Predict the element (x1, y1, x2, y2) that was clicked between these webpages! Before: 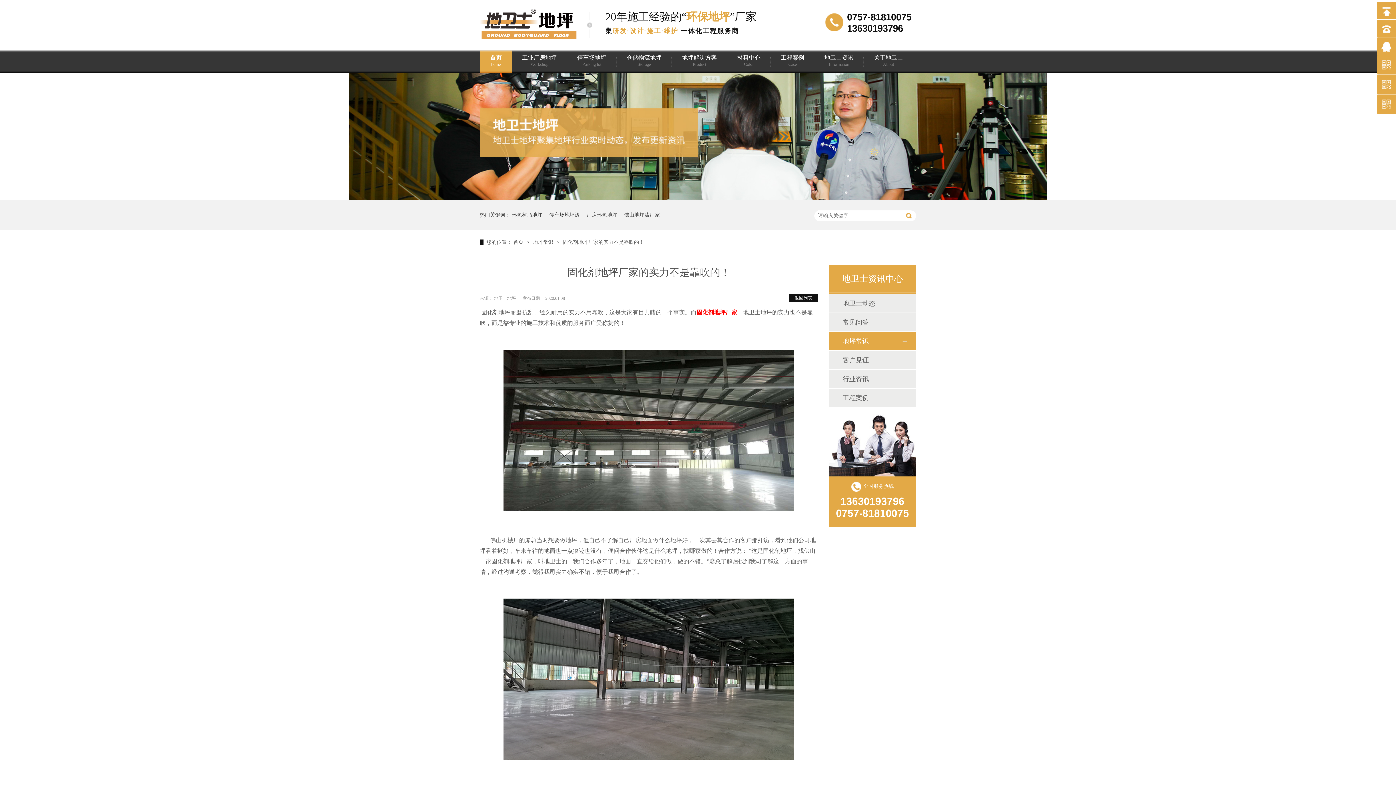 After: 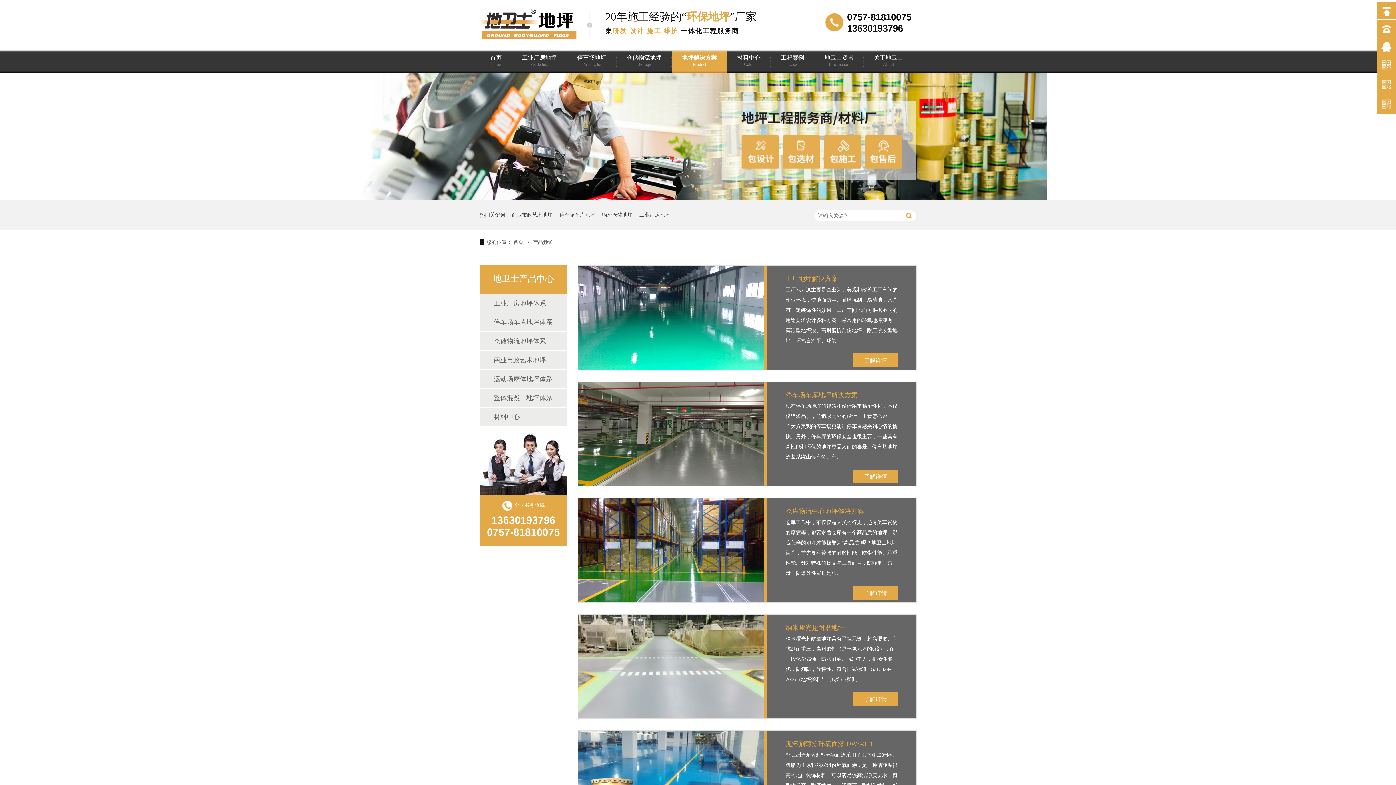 Action: bbox: (624, 200, 660, 230) label: 佛山地坪漆厂家